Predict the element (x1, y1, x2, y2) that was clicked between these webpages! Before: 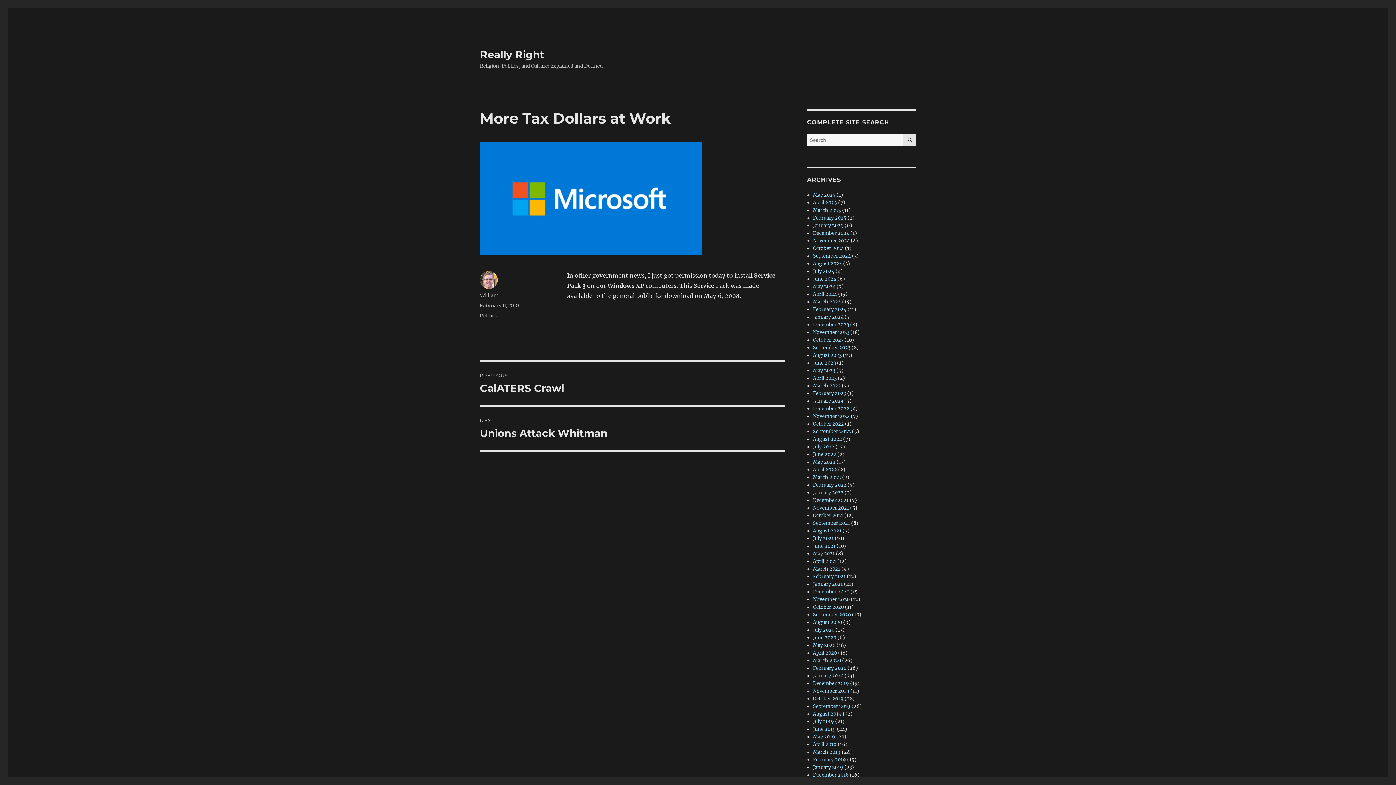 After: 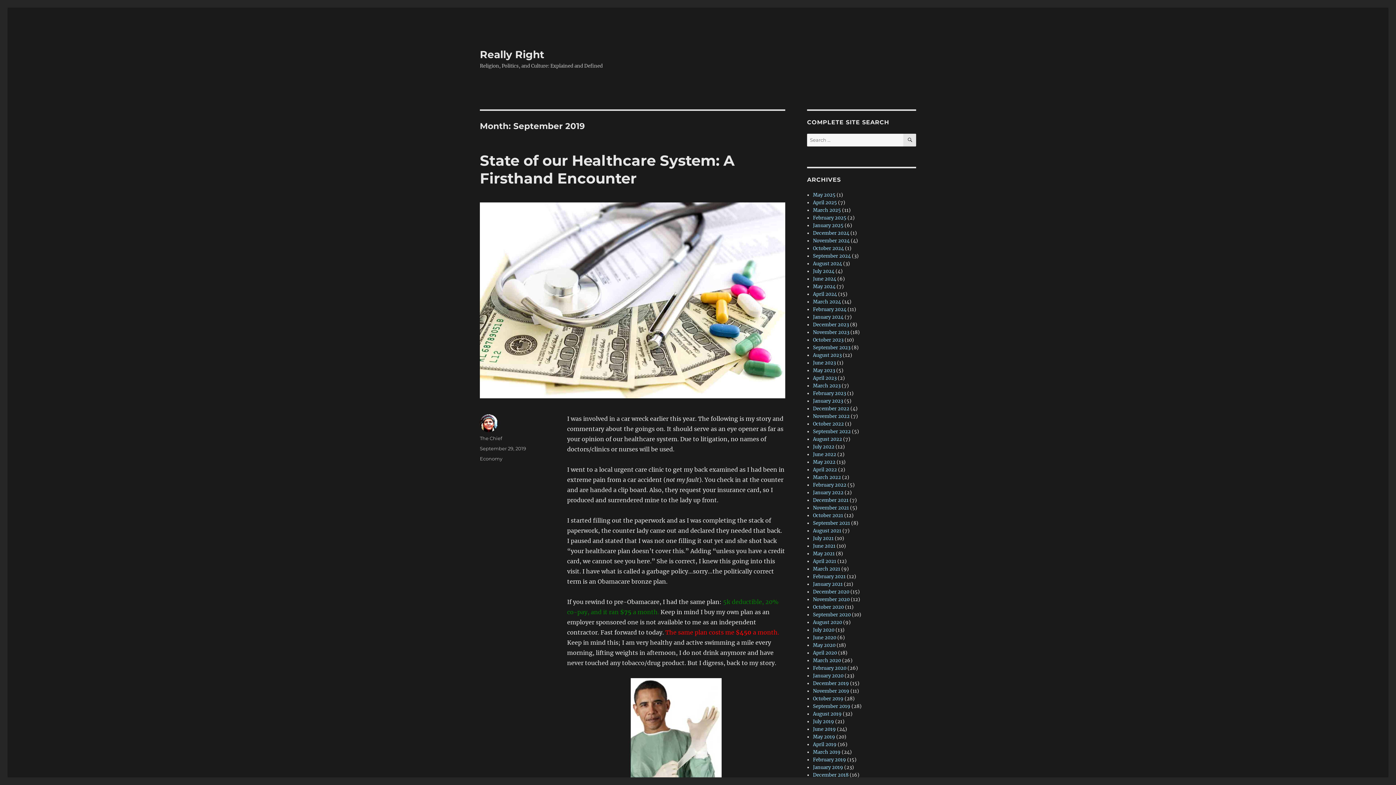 Action: label: September 2019 bbox: (813, 703, 850, 709)